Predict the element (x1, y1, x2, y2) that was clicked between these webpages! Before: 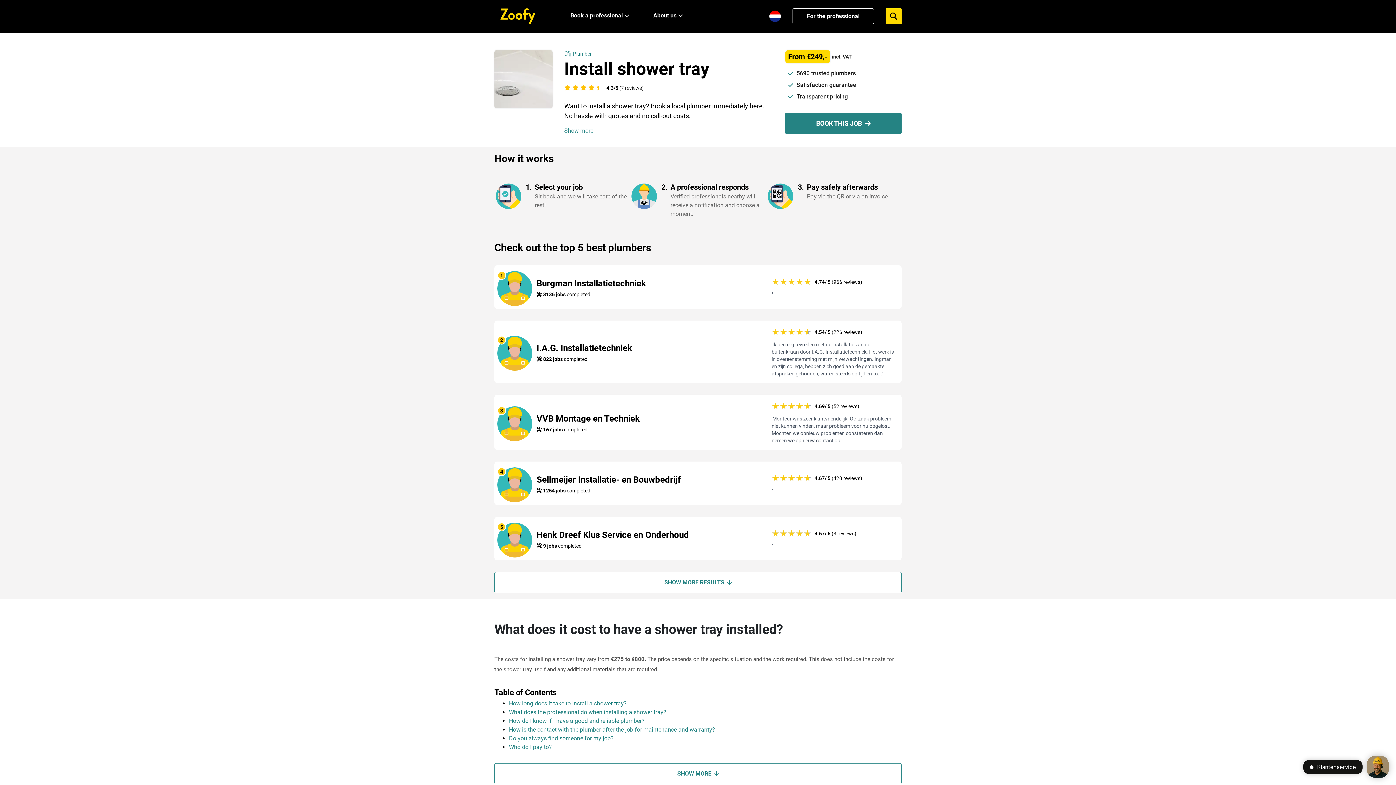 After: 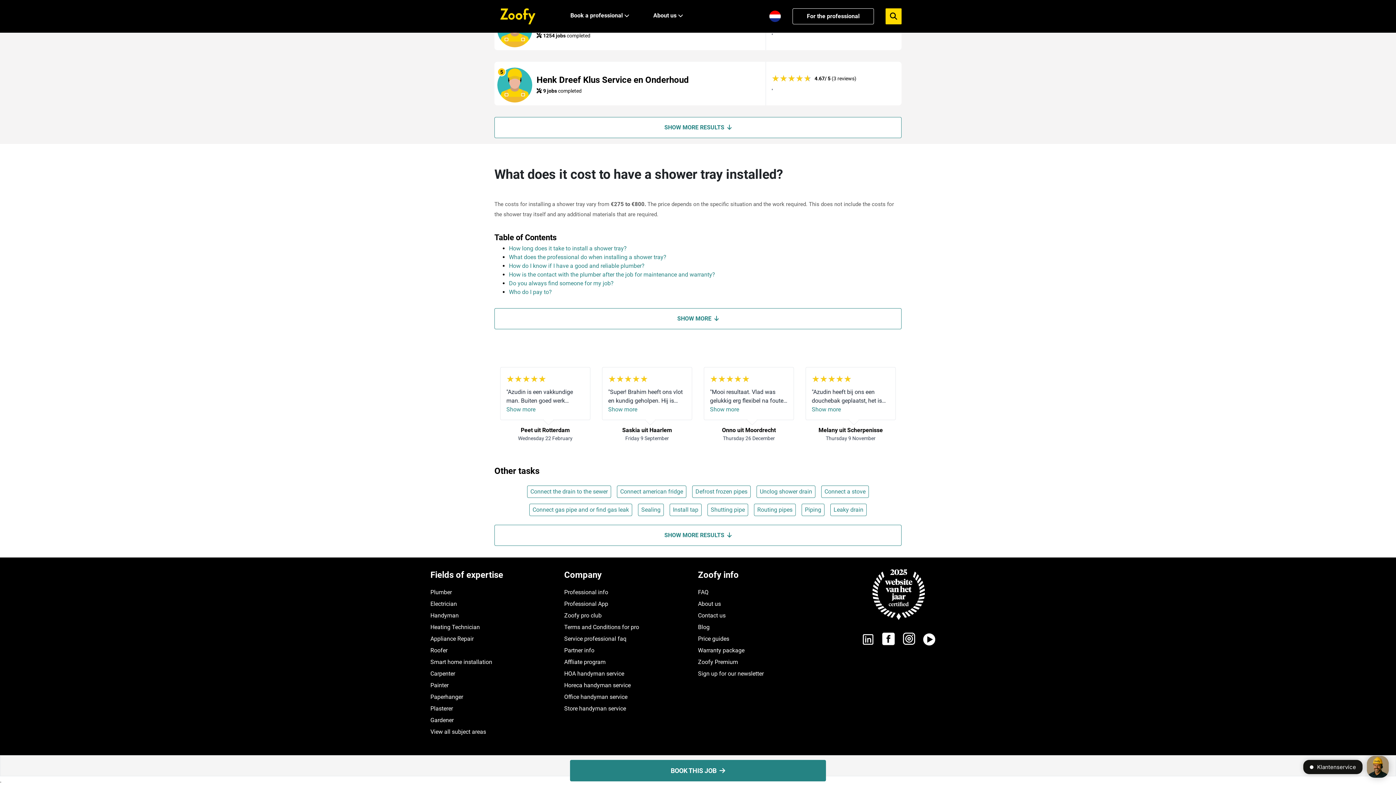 Action: label:     
    
 4.3/5 (7 reviews) bbox: (564, 83, 773, 92)